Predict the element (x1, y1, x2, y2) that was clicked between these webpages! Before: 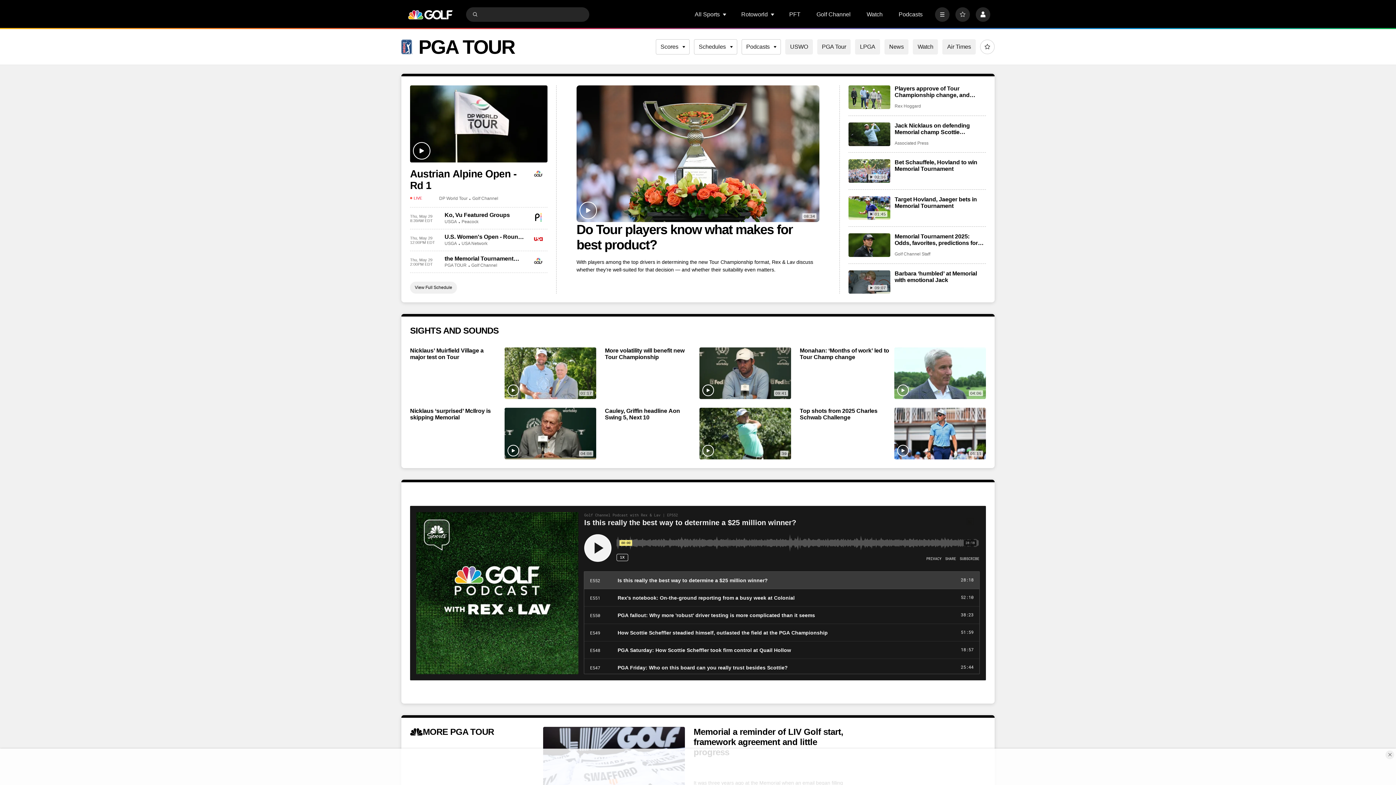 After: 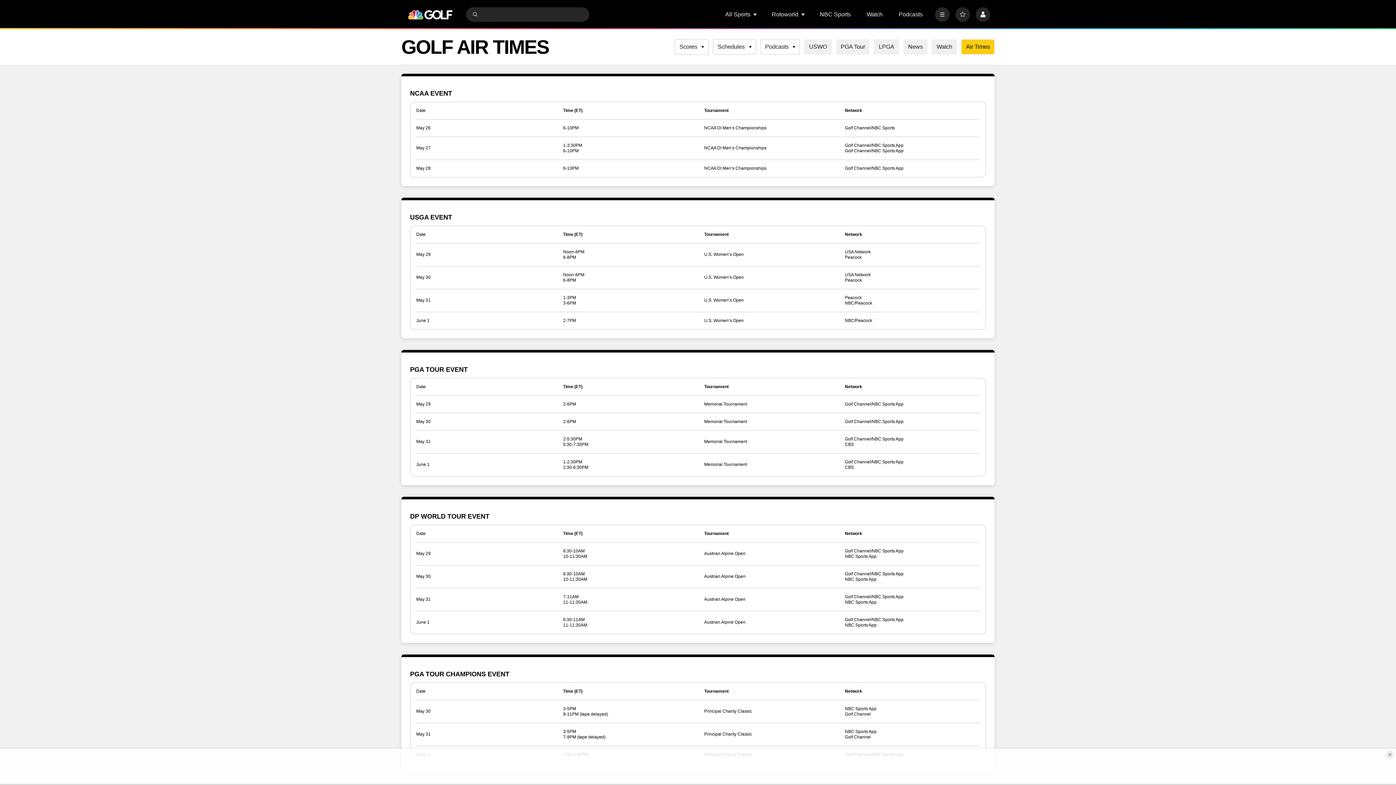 Action: label: Air Times bbox: (942, 39, 976, 54)